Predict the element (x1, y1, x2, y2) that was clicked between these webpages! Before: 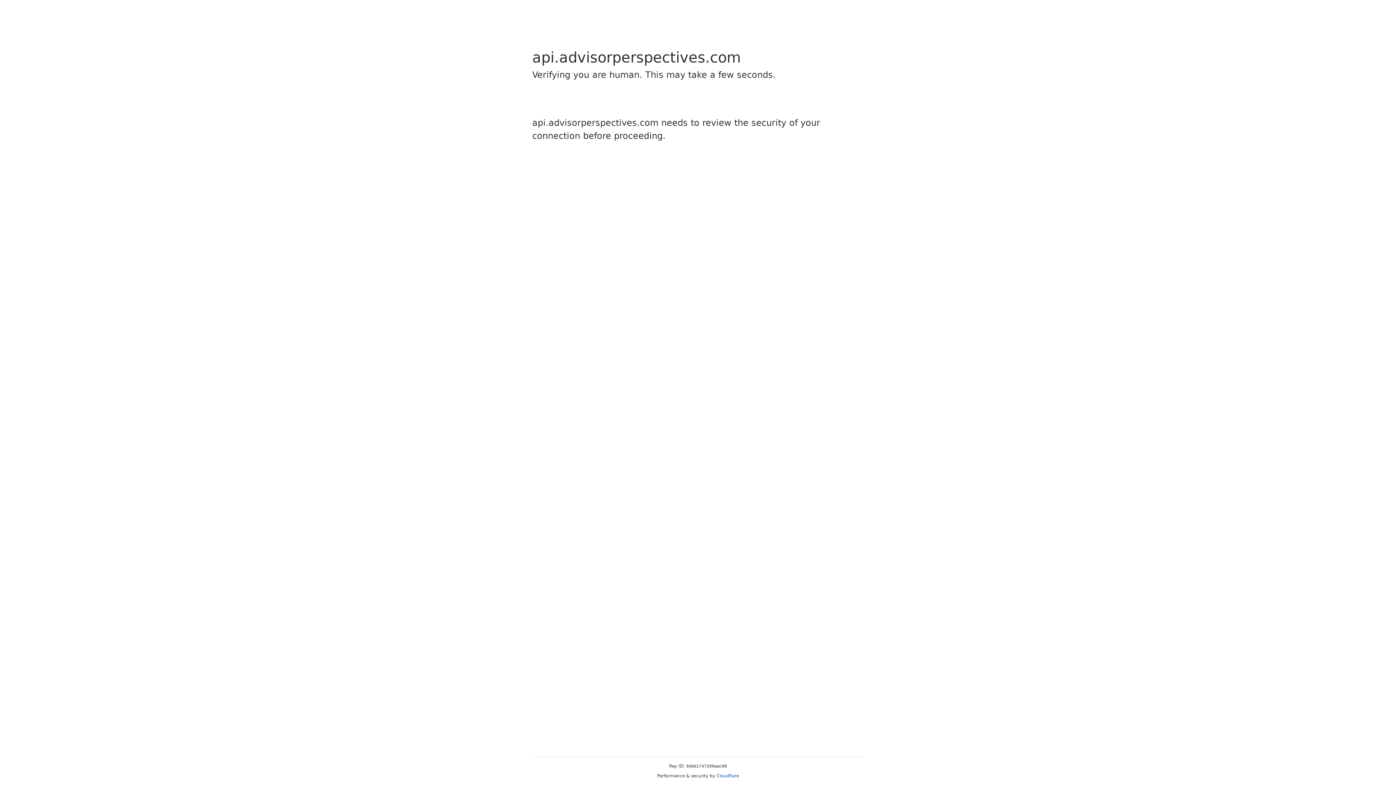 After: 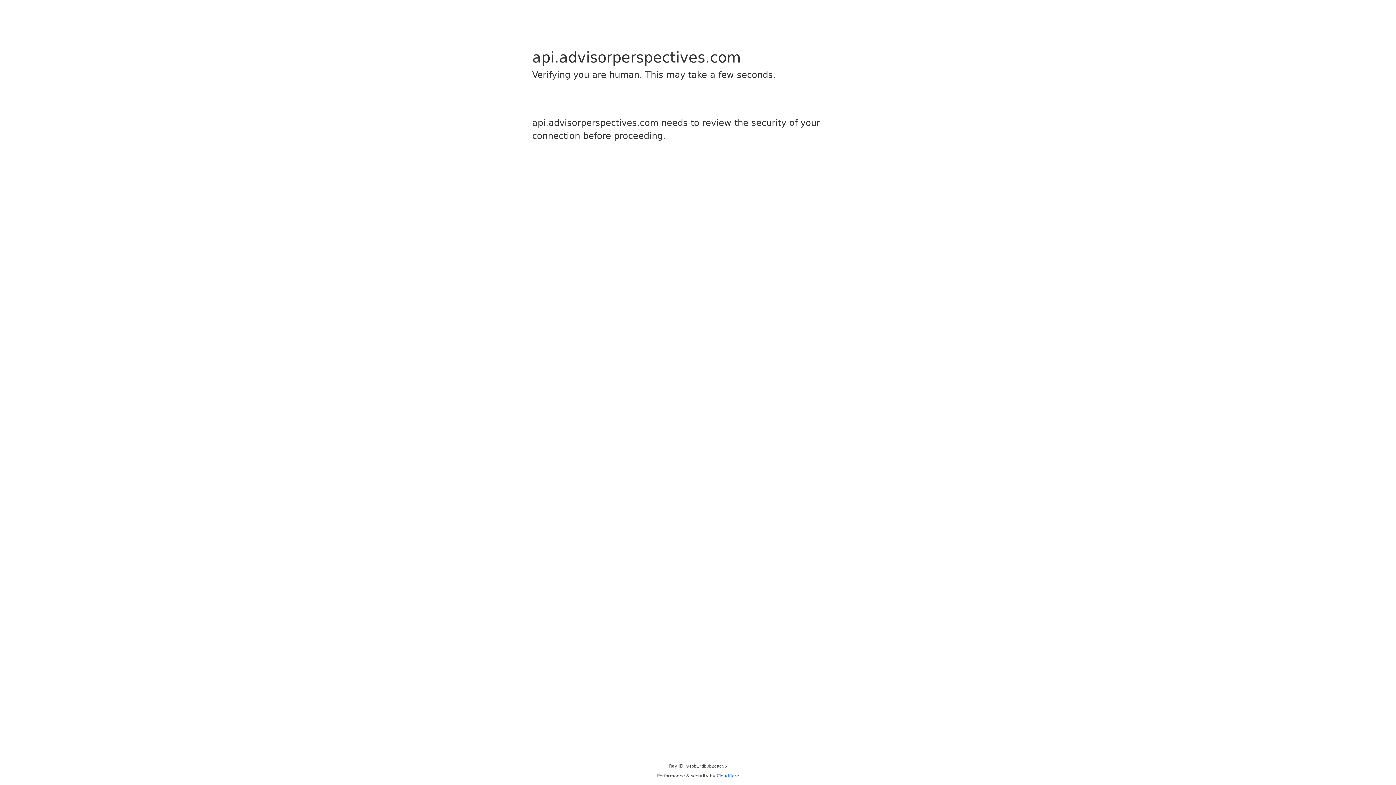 Action: label: Cloudflare bbox: (716, 773, 739, 778)